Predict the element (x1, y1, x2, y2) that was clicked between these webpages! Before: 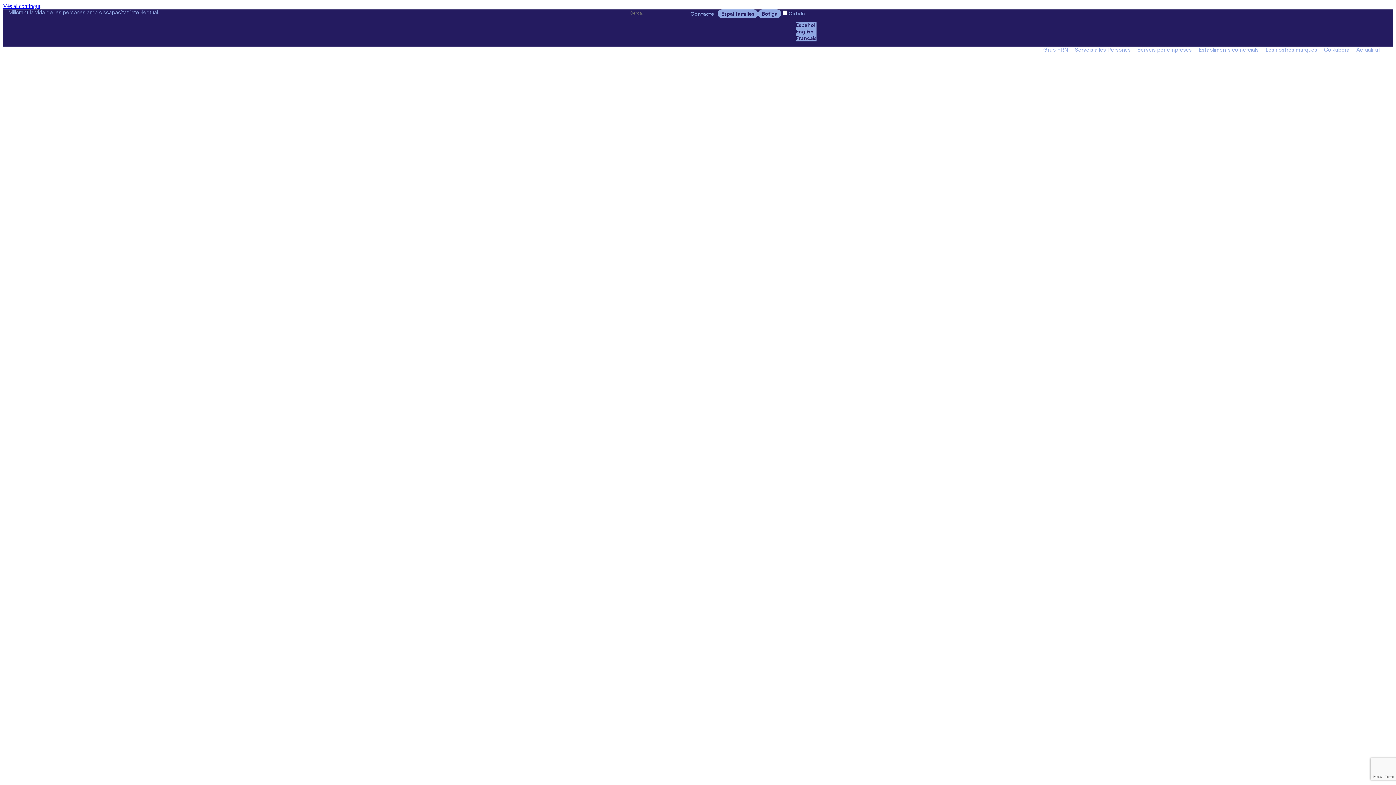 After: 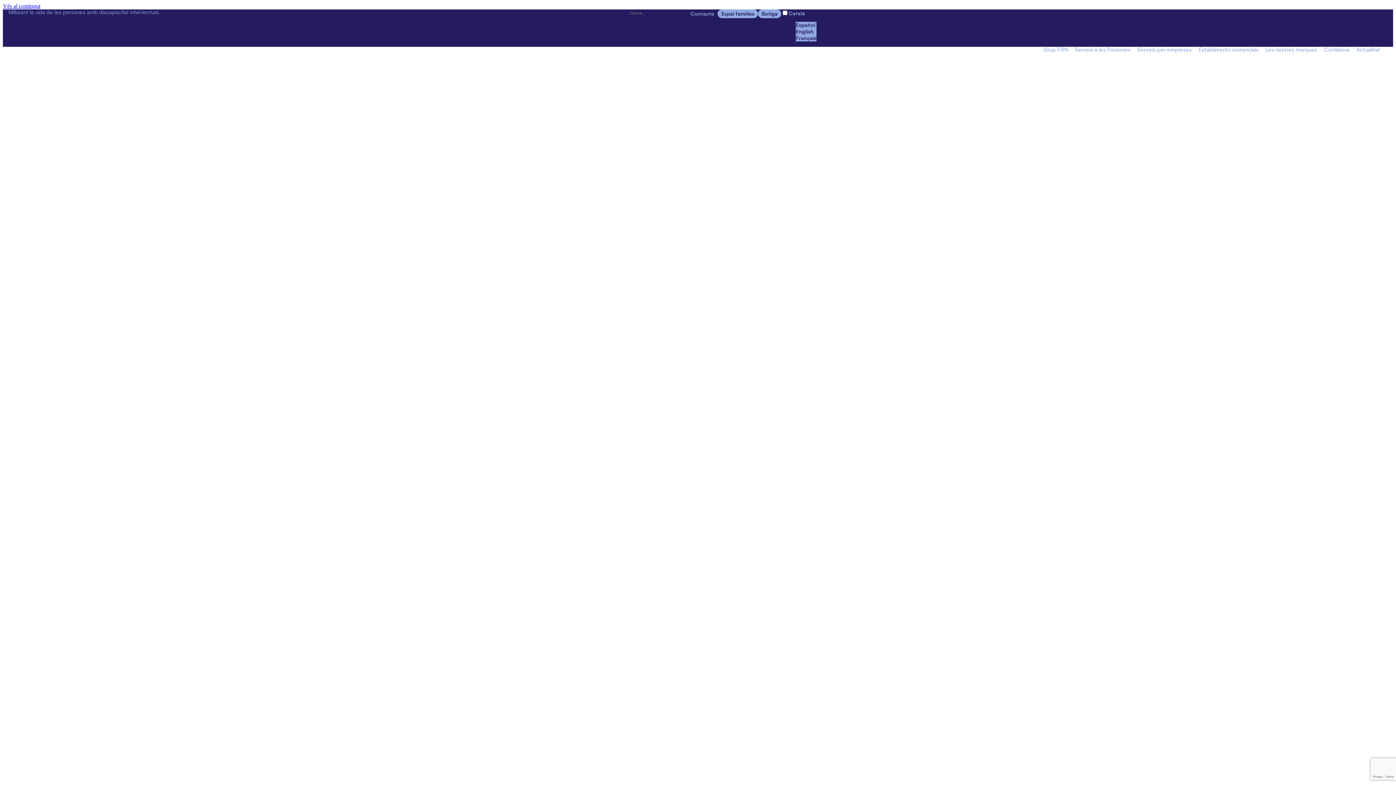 Action: bbox: (236, 9, 254, 27) label: Linkedin